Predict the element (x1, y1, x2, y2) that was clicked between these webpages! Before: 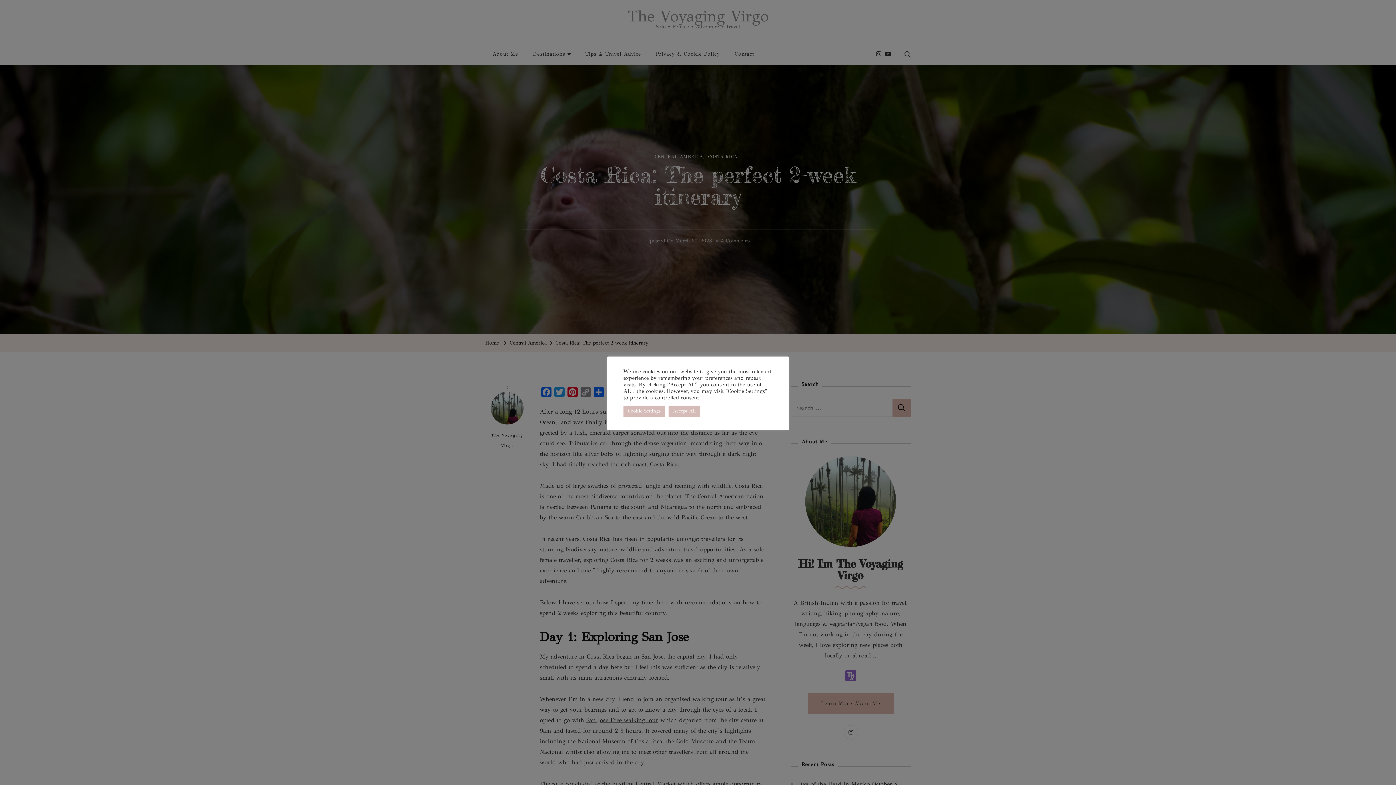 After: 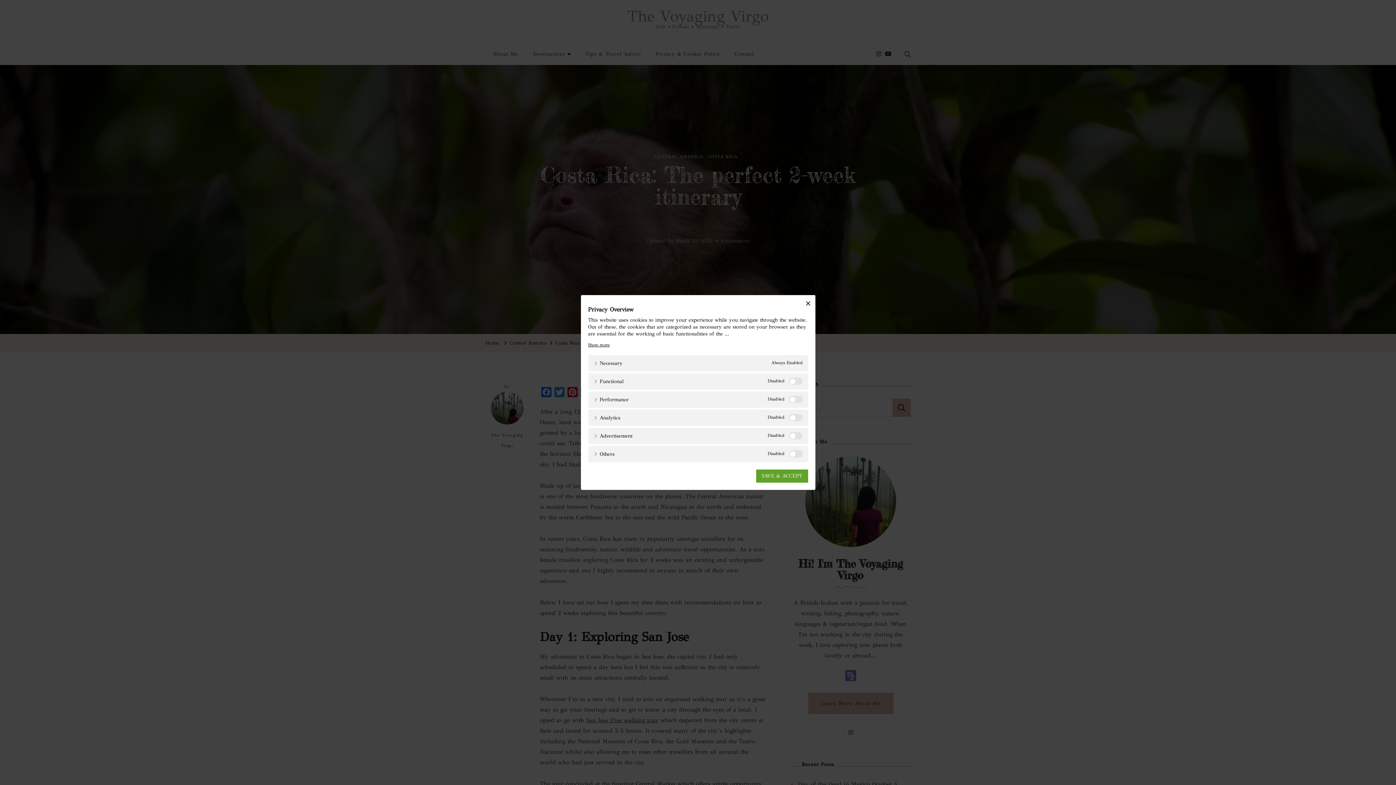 Action: label: Cookie Settings bbox: (623, 405, 665, 416)